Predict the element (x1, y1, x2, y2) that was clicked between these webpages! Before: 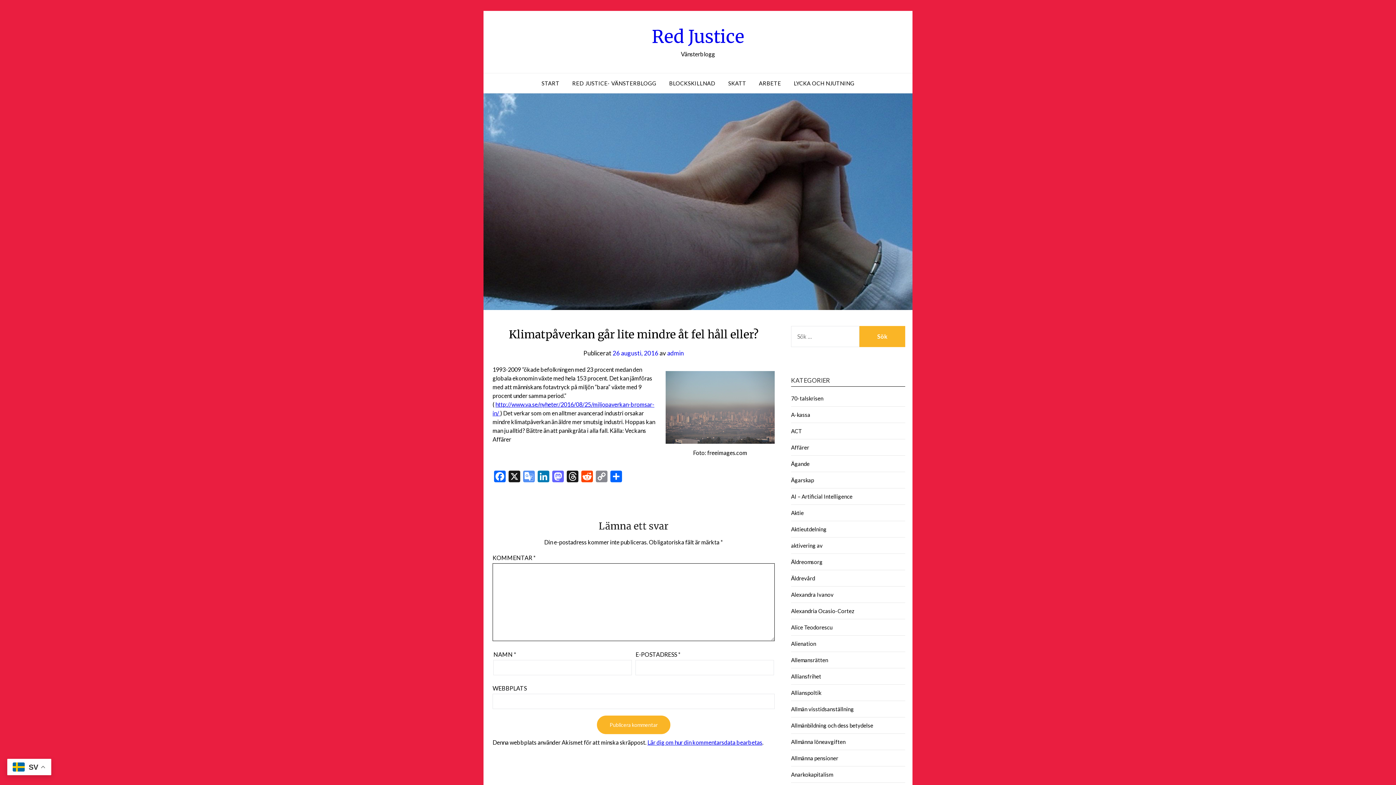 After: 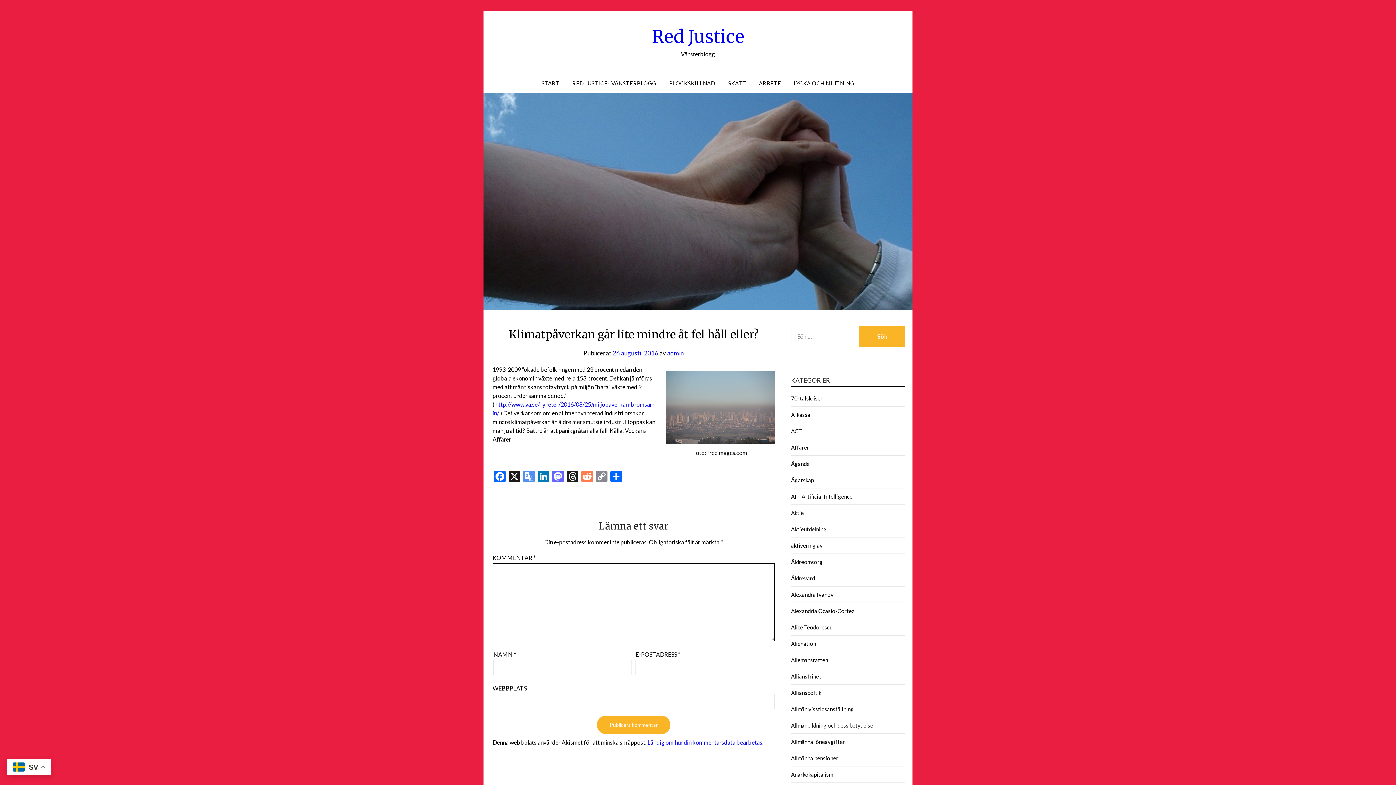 Action: bbox: (580, 470, 594, 483) label: Reddit